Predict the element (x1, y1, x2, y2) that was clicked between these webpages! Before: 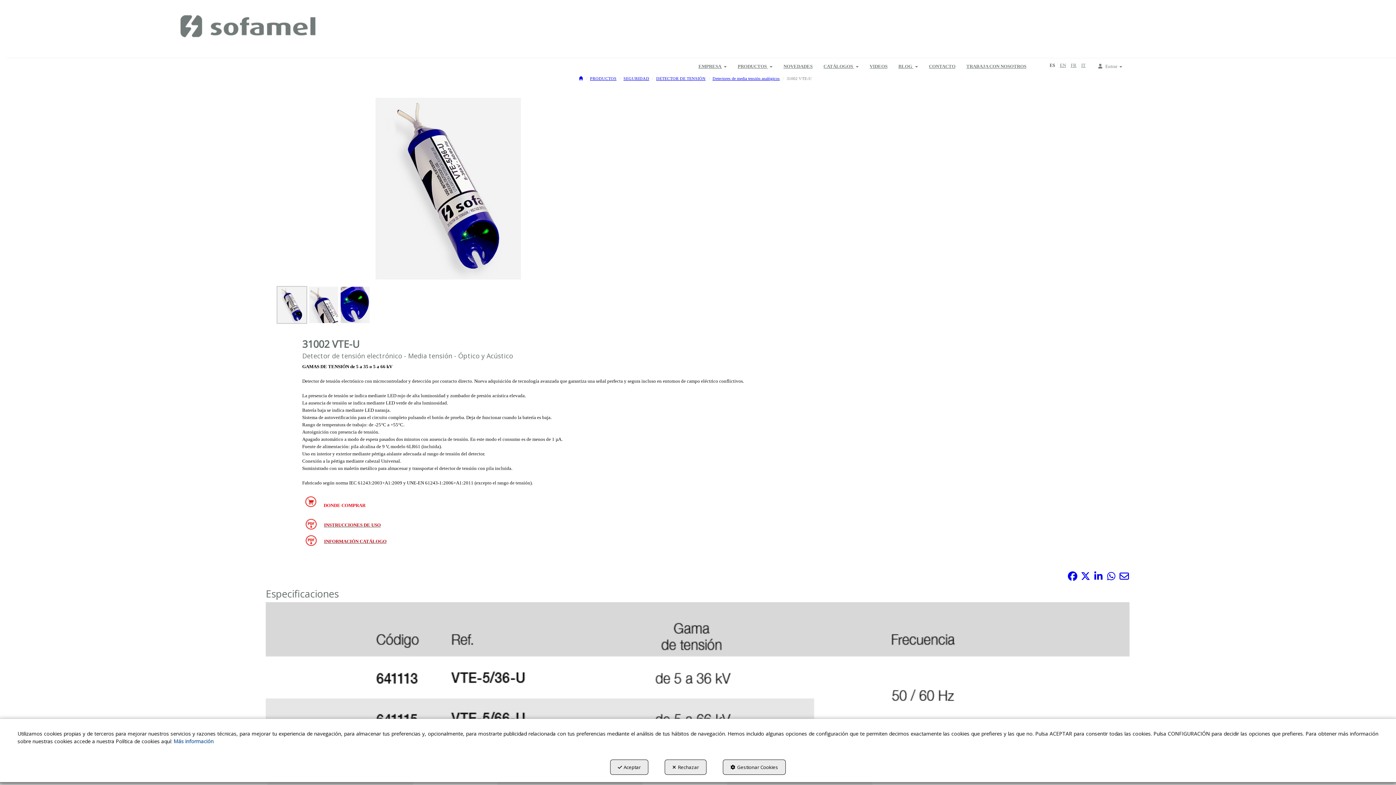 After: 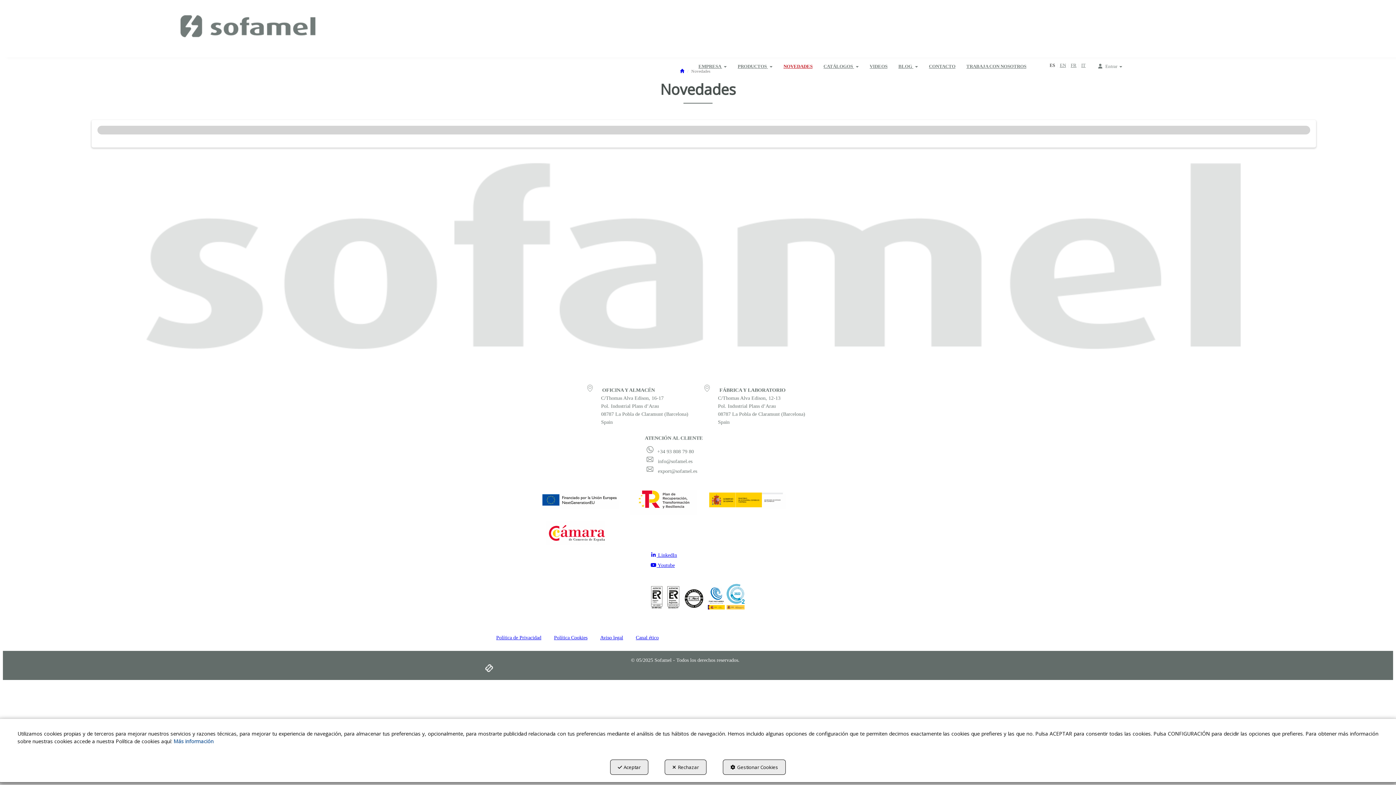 Action: bbox: (778, 57, 818, 75) label: NOVEDADES